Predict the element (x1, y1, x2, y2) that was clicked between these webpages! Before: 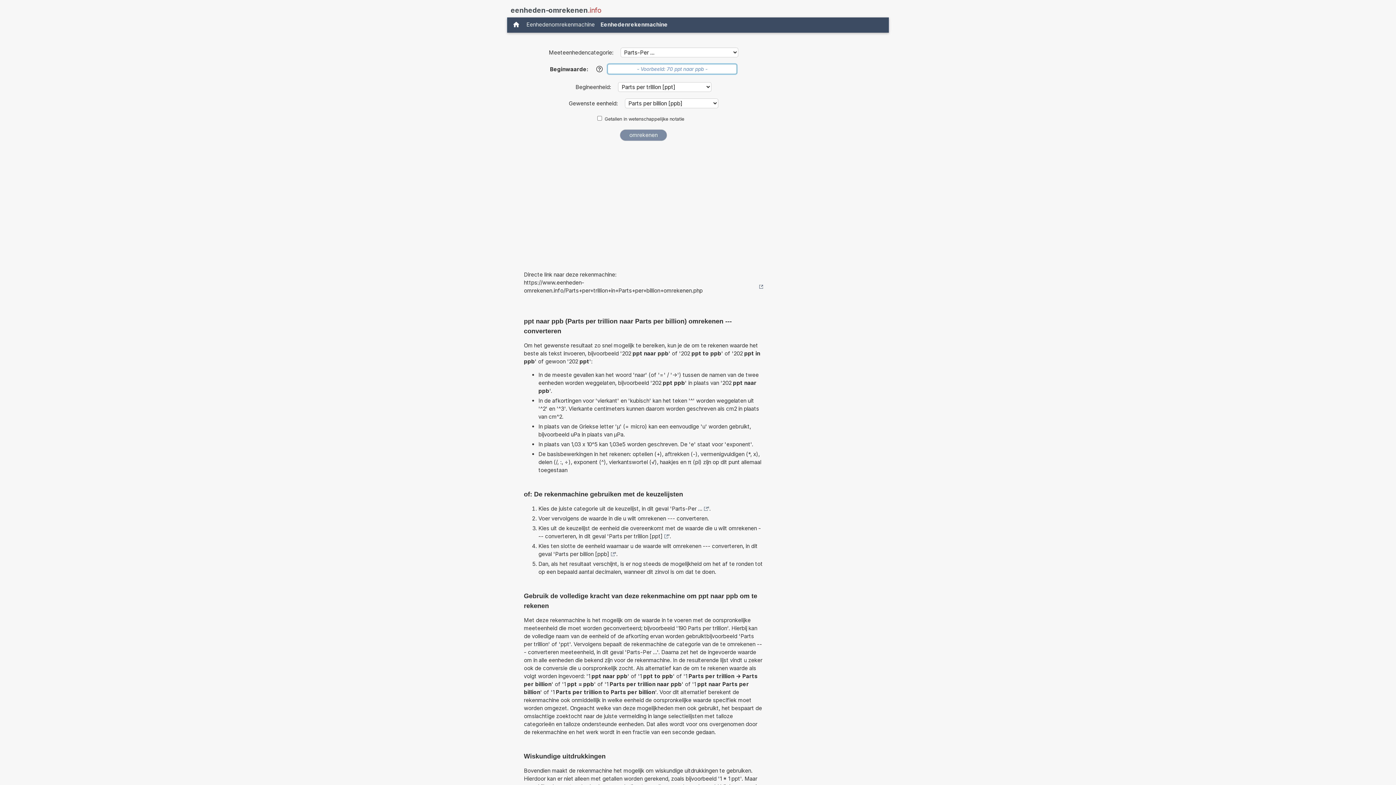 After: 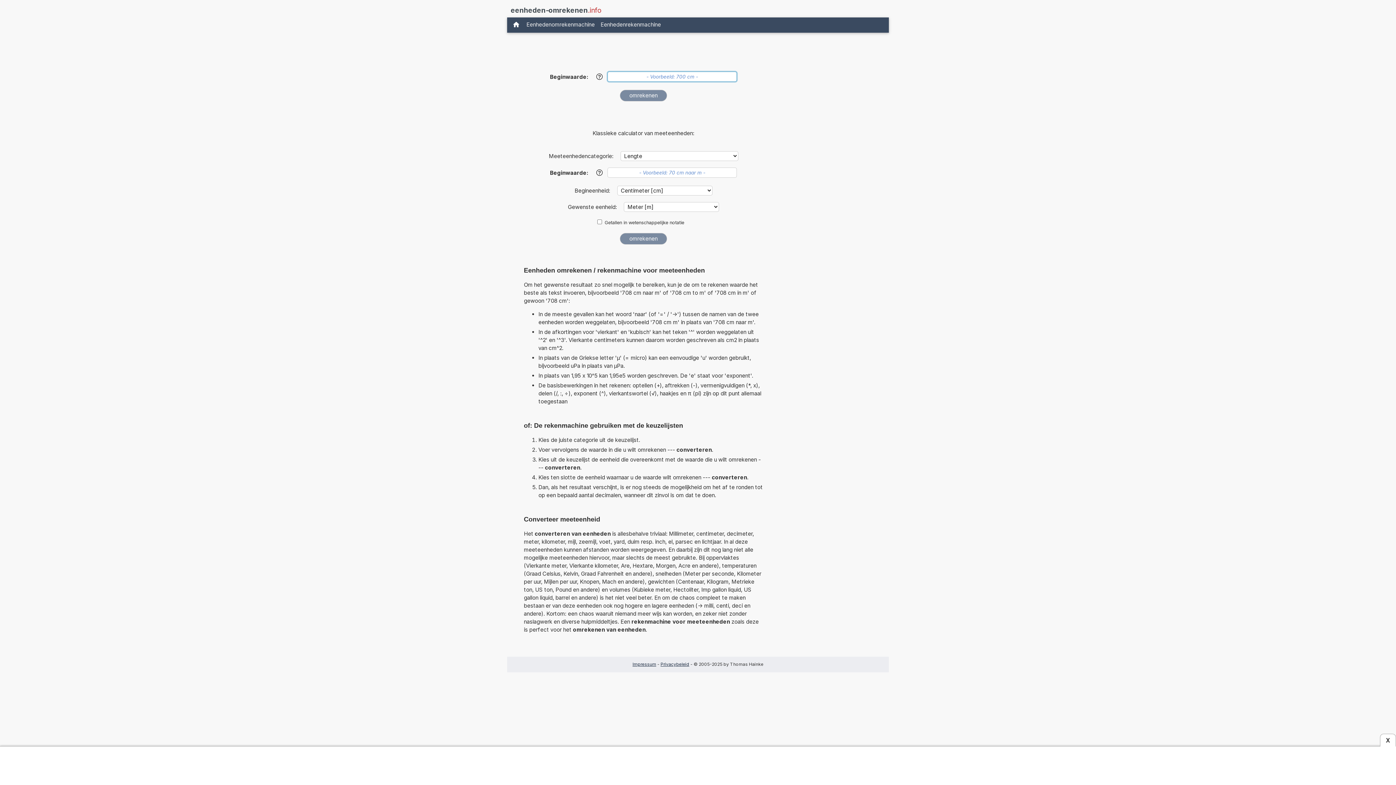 Action: label: eenheden-omrekenen.info bbox: (510, 5, 601, 15)